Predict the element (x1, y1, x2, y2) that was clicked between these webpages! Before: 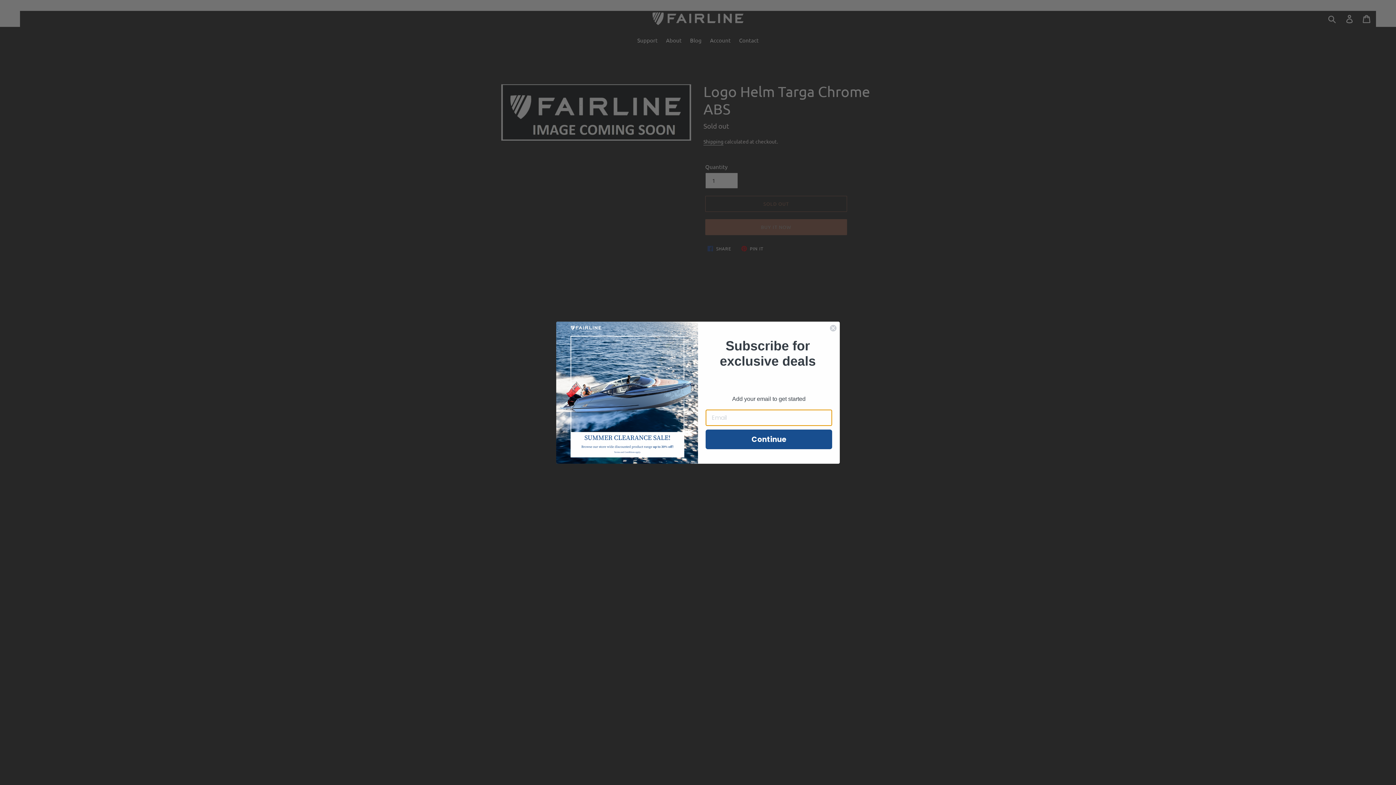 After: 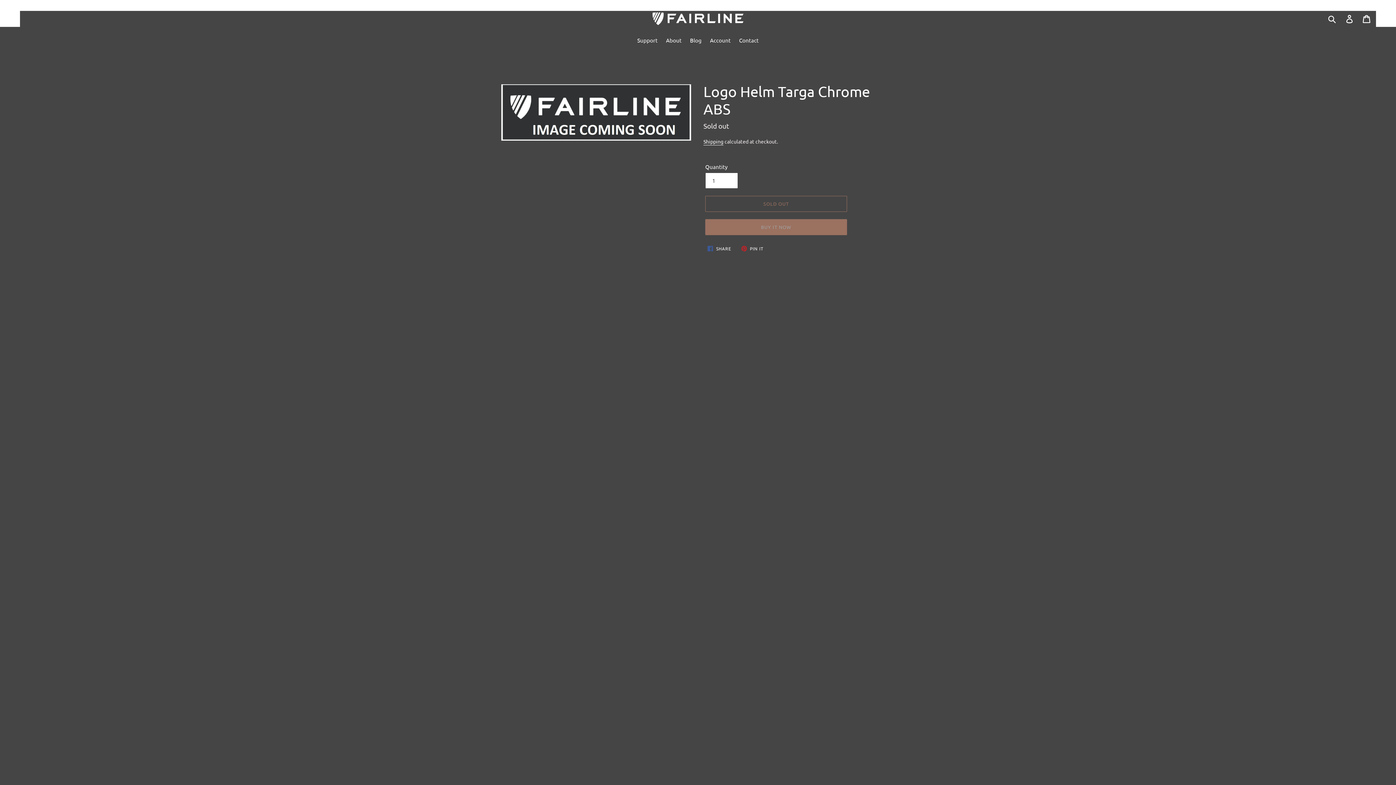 Action: bbox: (829, 324, 837, 331) label: Close dialog